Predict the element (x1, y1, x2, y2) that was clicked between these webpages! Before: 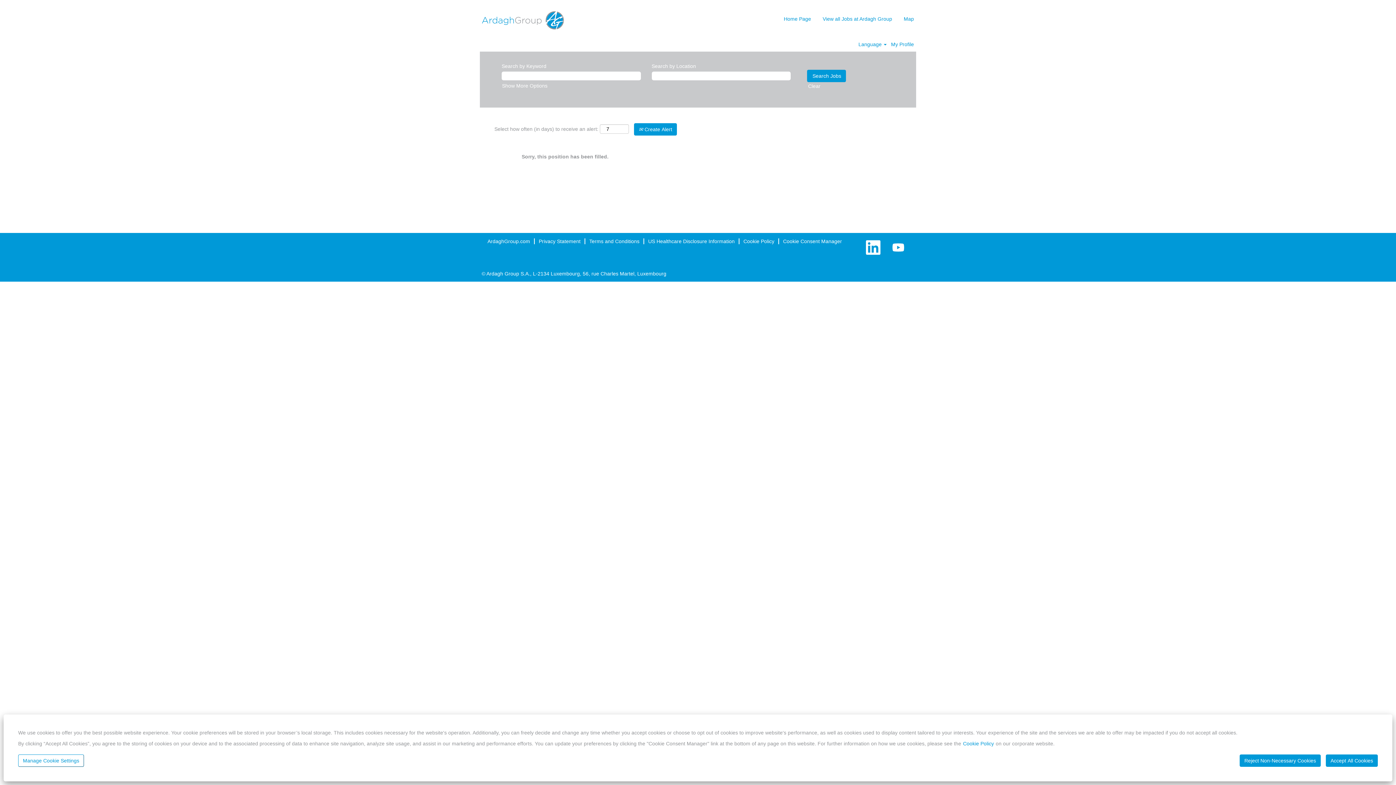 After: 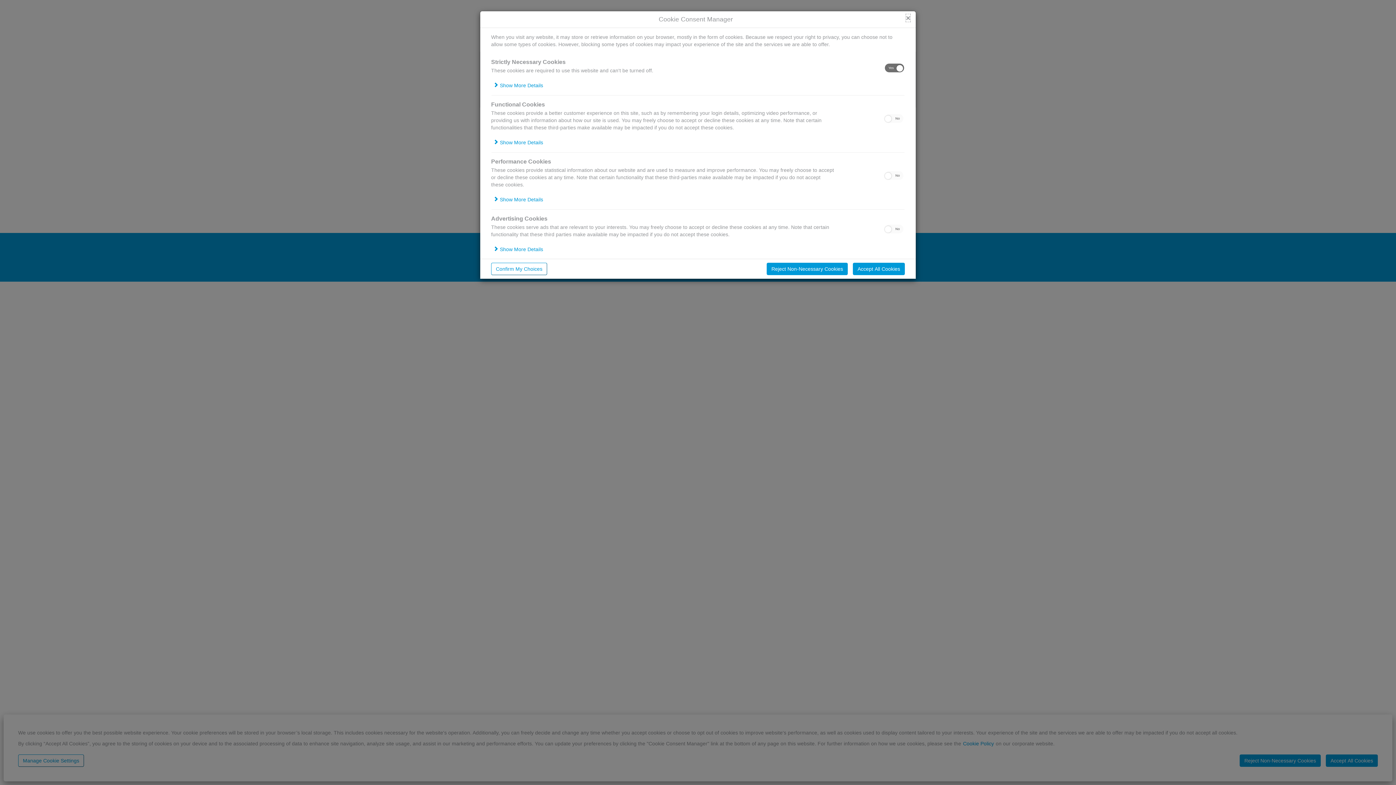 Action: bbox: (782, 238, 842, 244) label: Cookie Consent Manager